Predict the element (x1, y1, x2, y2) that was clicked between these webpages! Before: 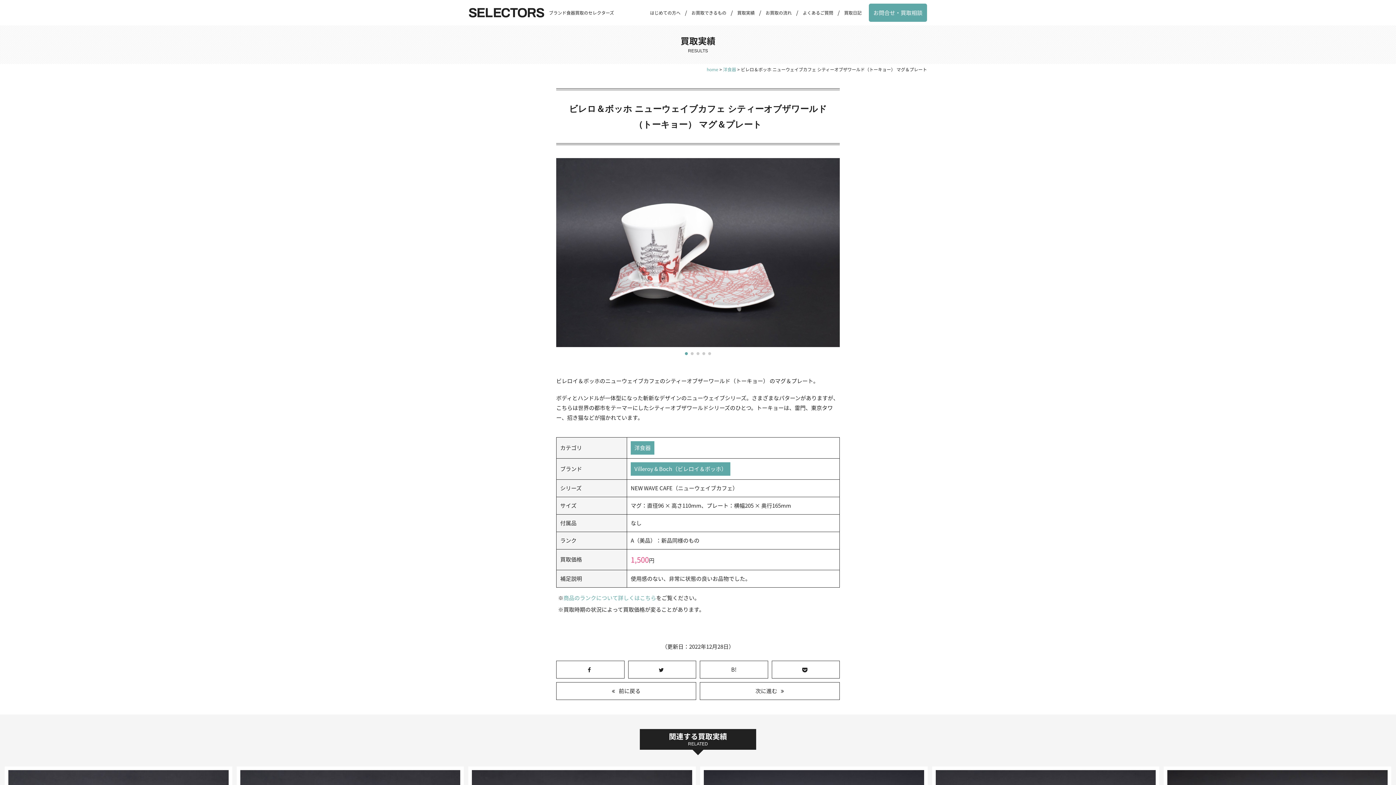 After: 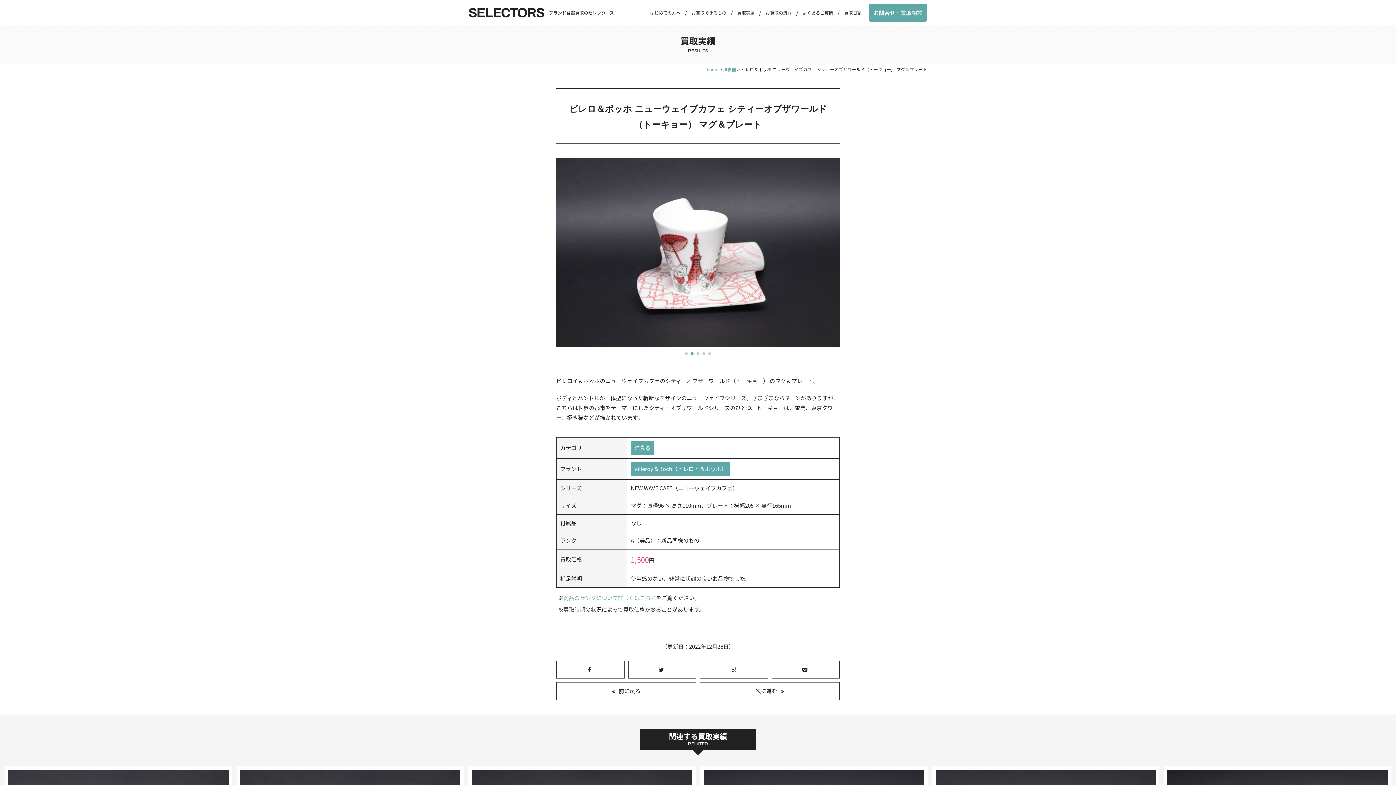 Action: bbox: (690, 352, 693, 355) label: Go to slide 2